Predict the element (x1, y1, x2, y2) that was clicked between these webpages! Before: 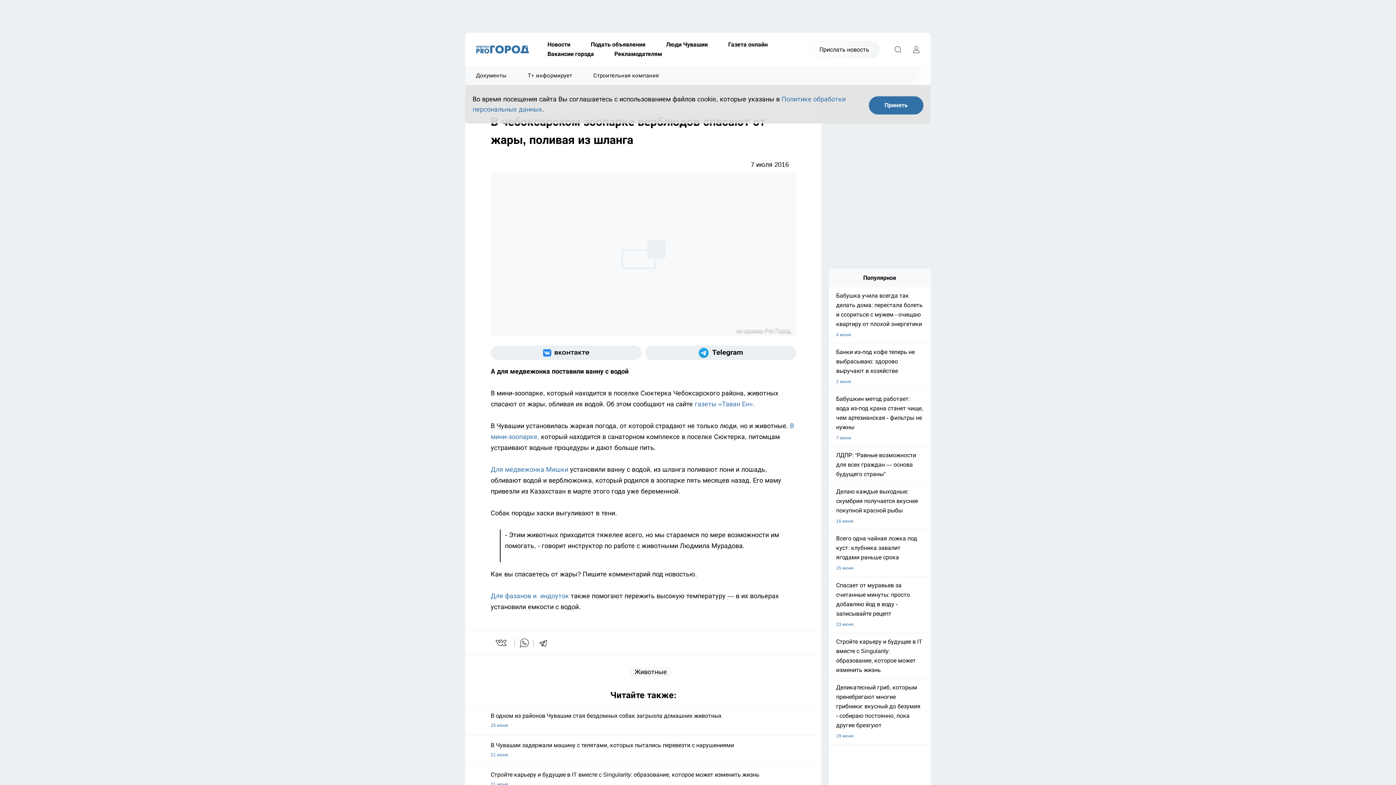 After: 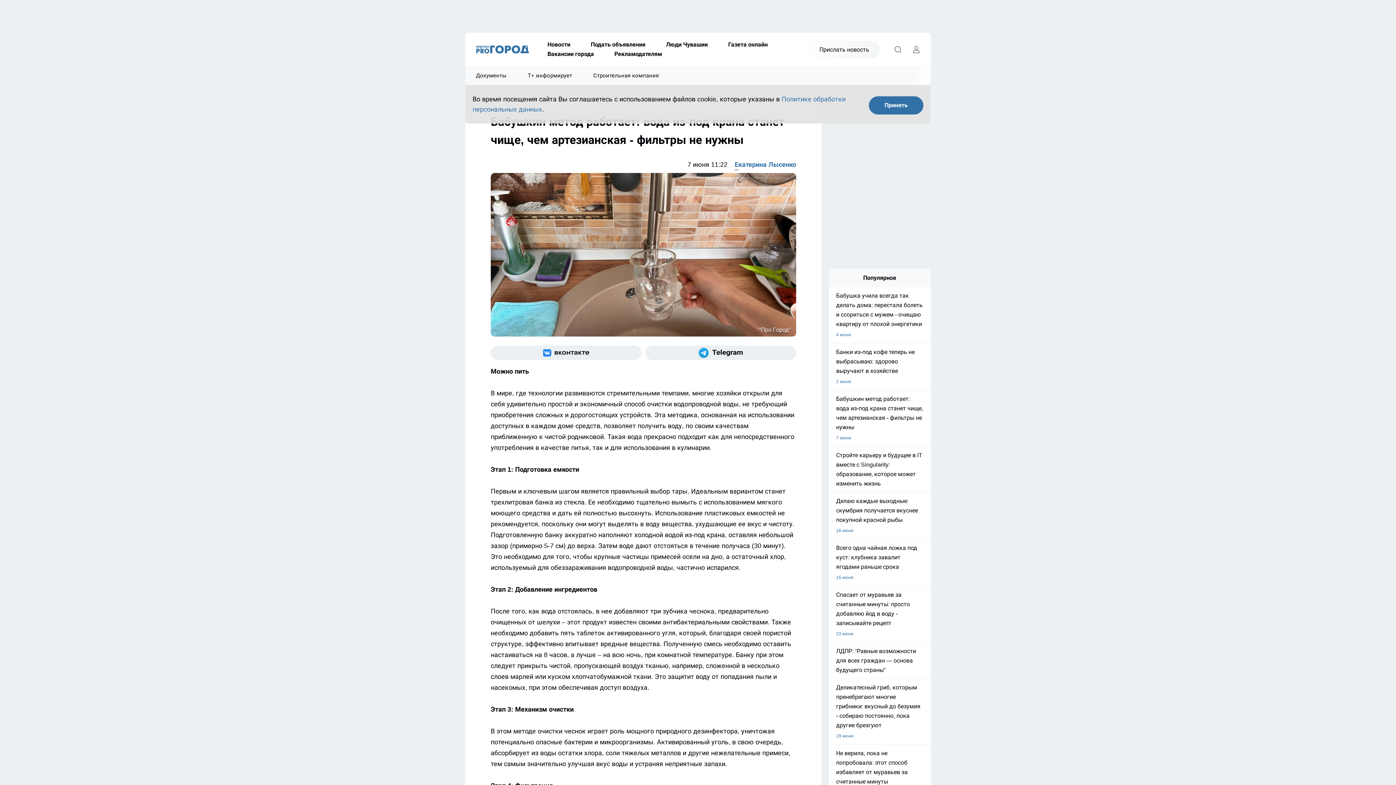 Action: label: Бабушкин метод работает: вода из-под крана станет чище, чем артезианская - фильтры не нужны
7 июня bbox: (829, 394, 930, 442)